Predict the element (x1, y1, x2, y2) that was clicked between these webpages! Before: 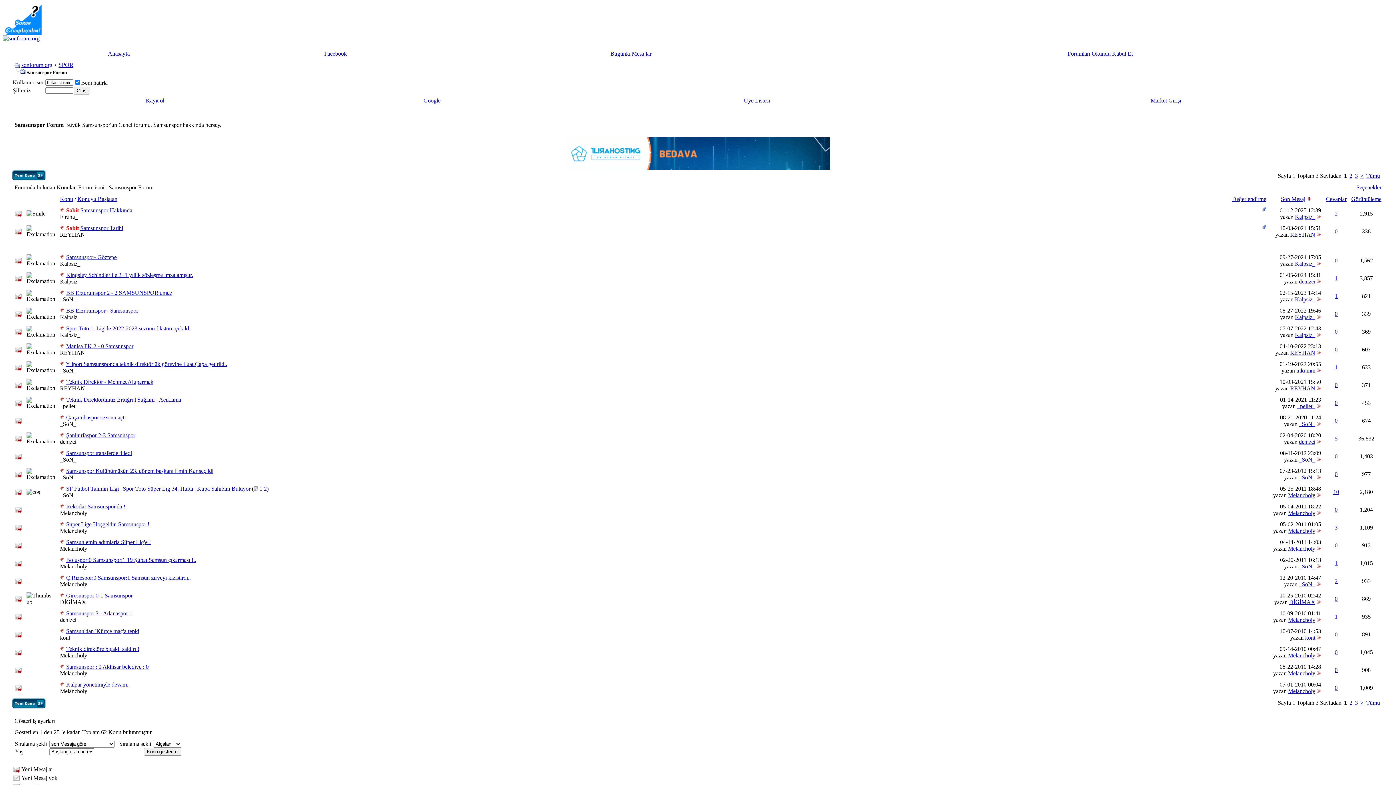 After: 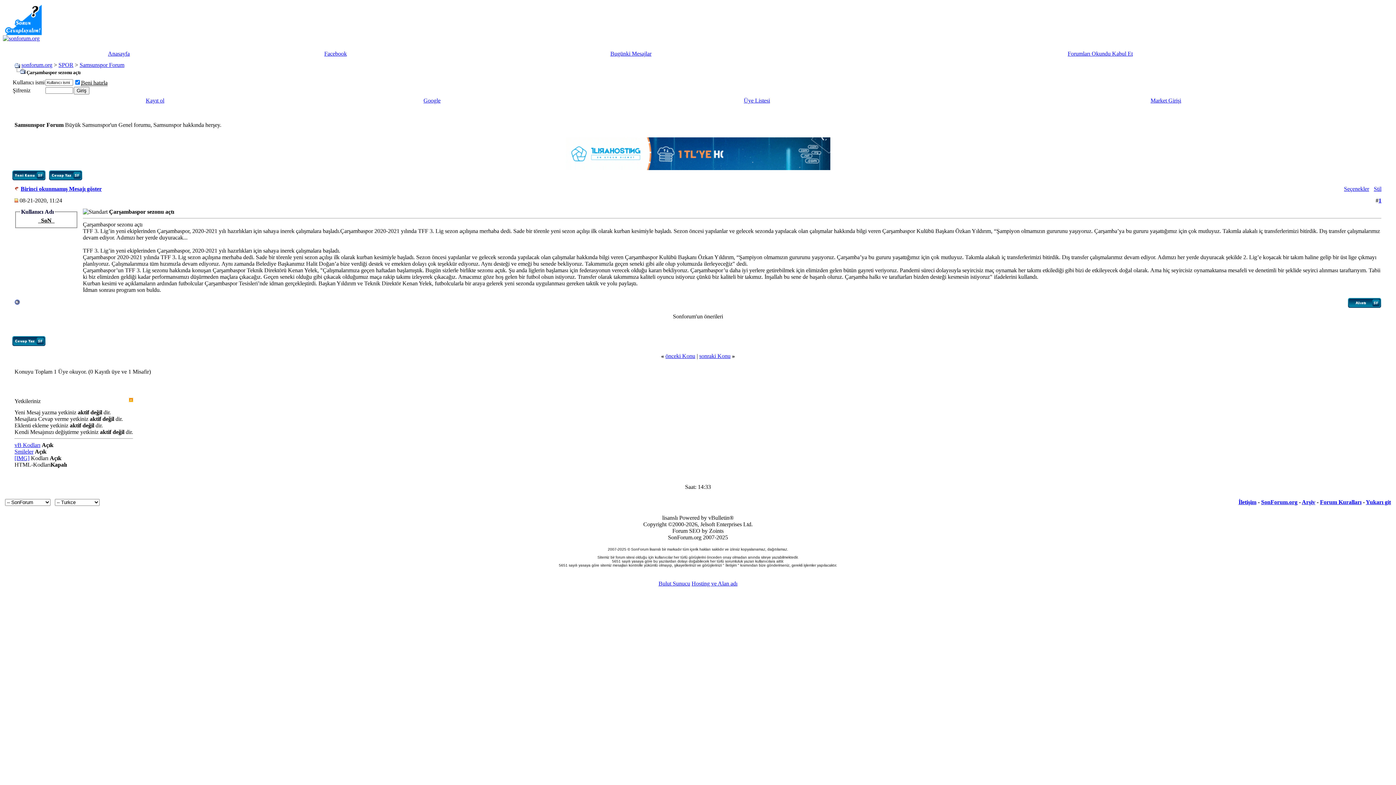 Action: bbox: (1317, 421, 1321, 427)